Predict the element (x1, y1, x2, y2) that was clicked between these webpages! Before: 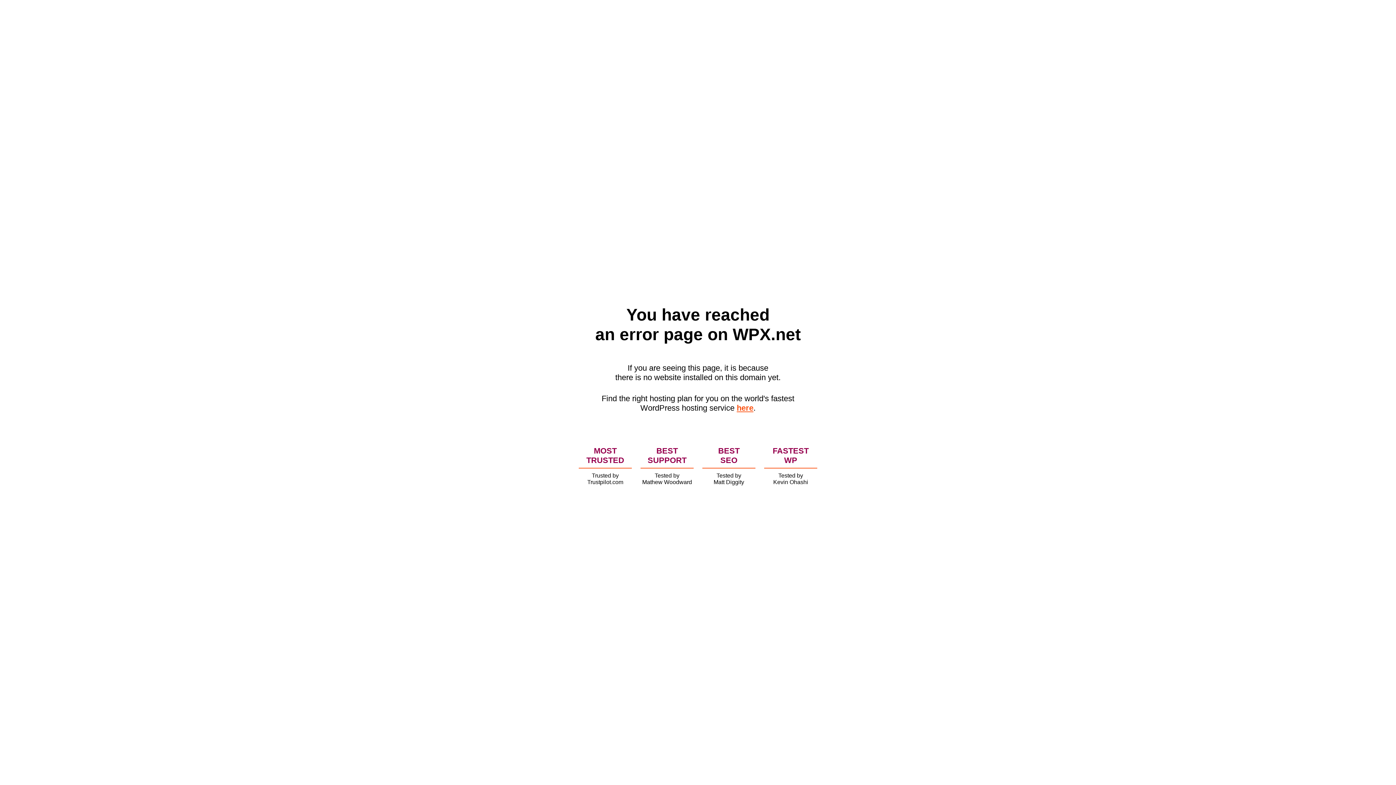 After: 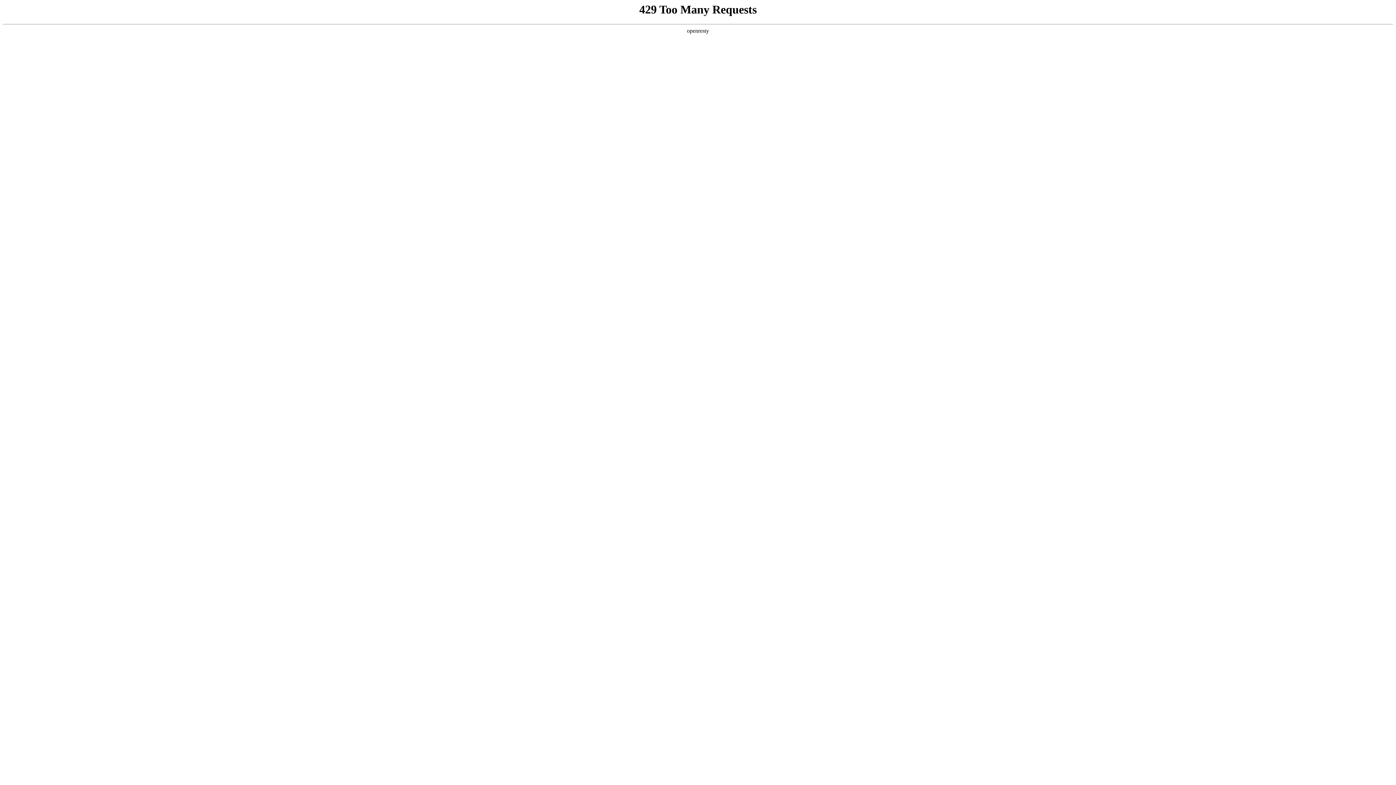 Action: bbox: (736, 403, 753, 412) label: here